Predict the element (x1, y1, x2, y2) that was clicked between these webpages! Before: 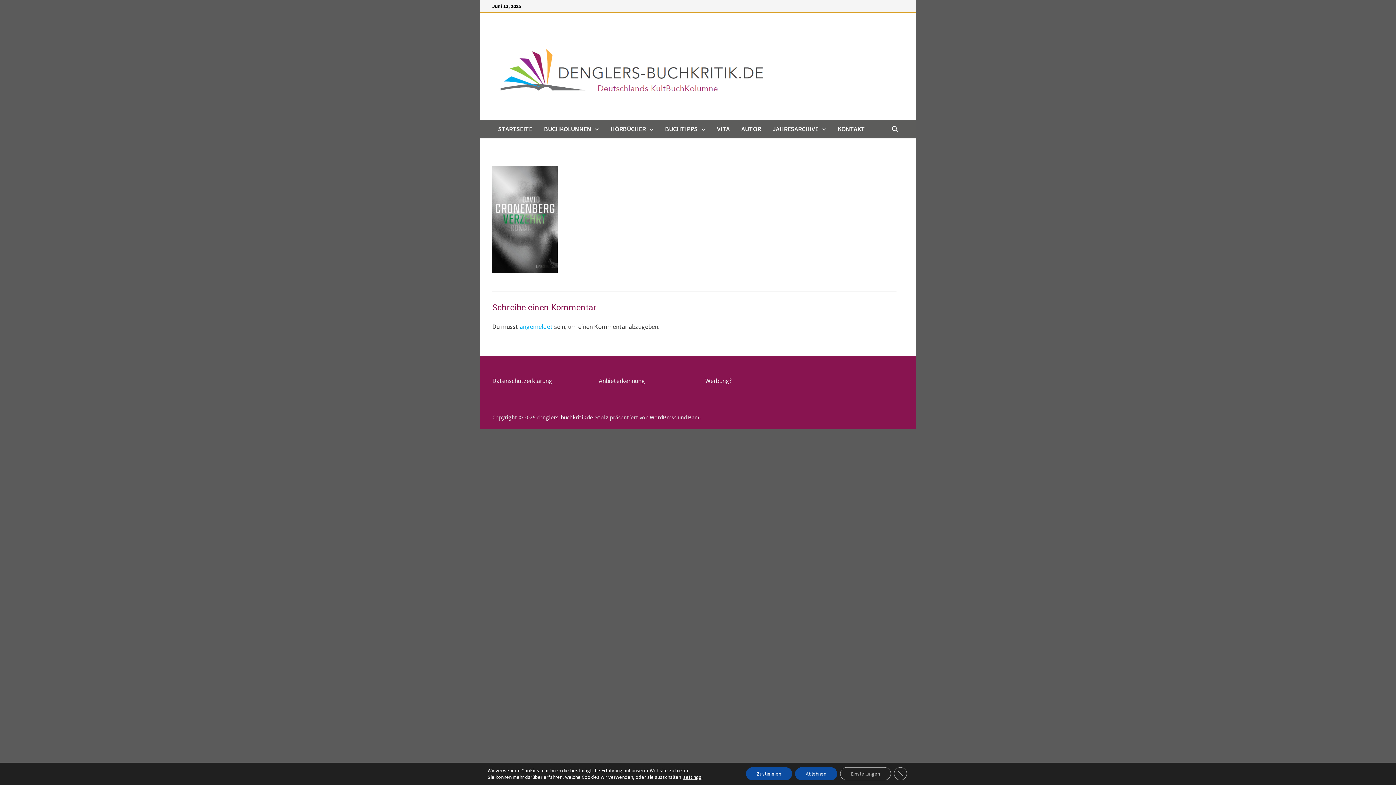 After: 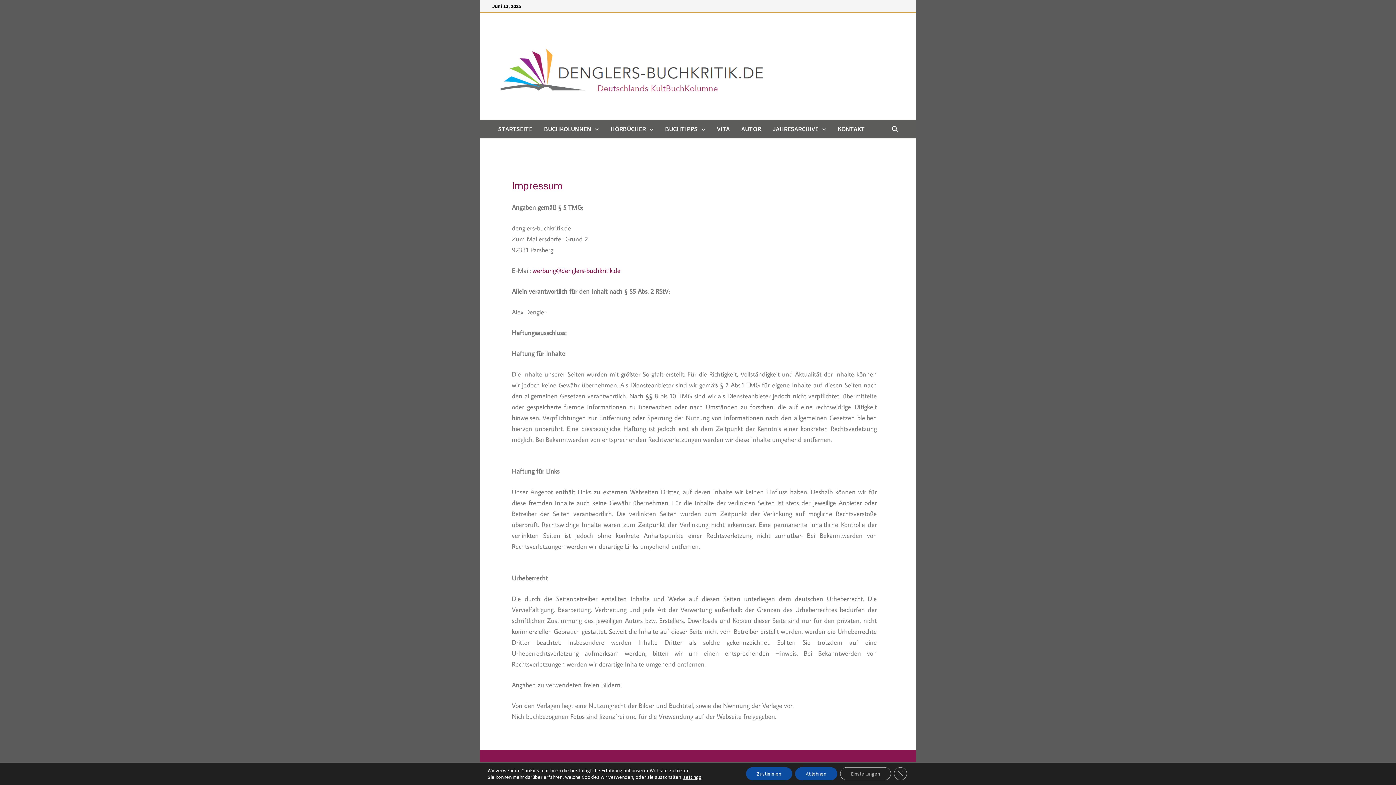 Action: bbox: (598, 376, 645, 385) label: Anbieterkennung